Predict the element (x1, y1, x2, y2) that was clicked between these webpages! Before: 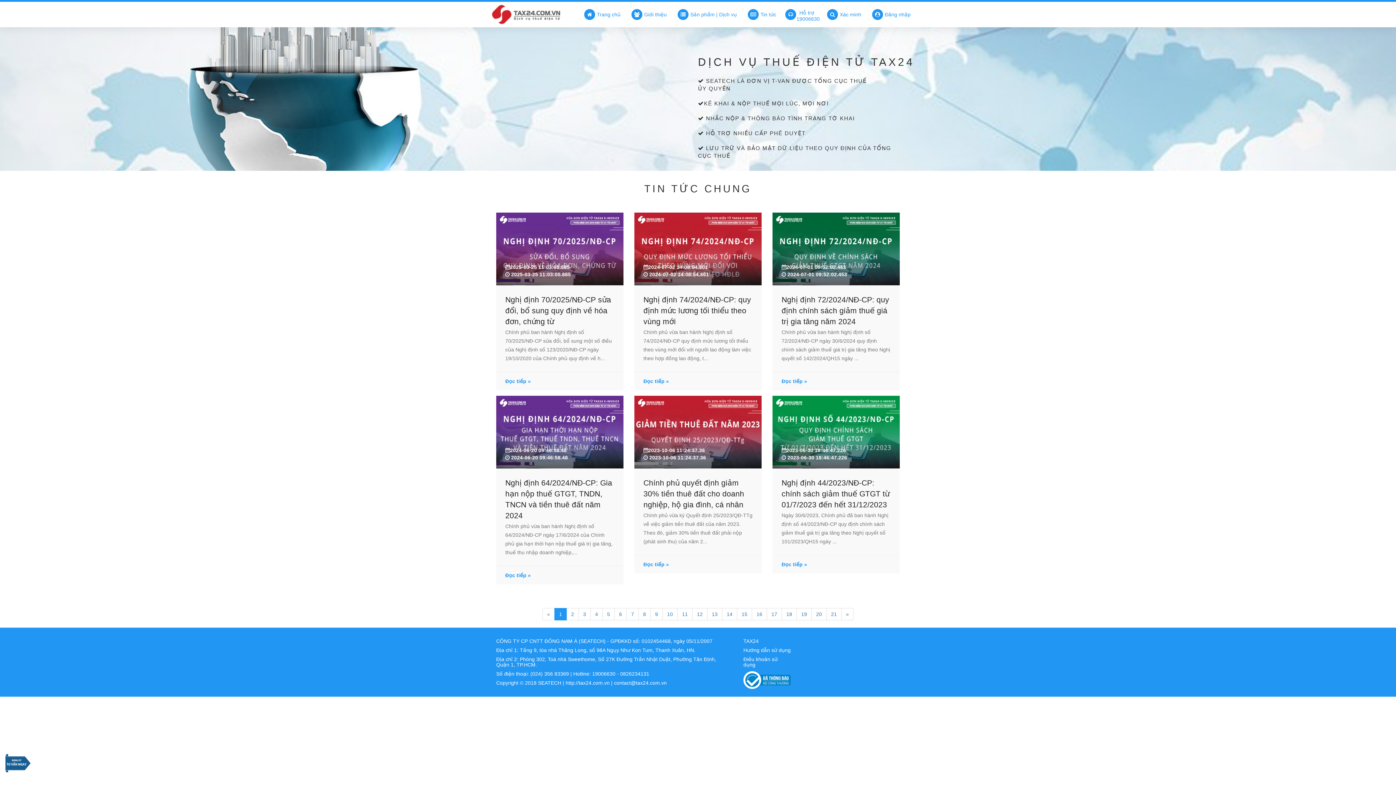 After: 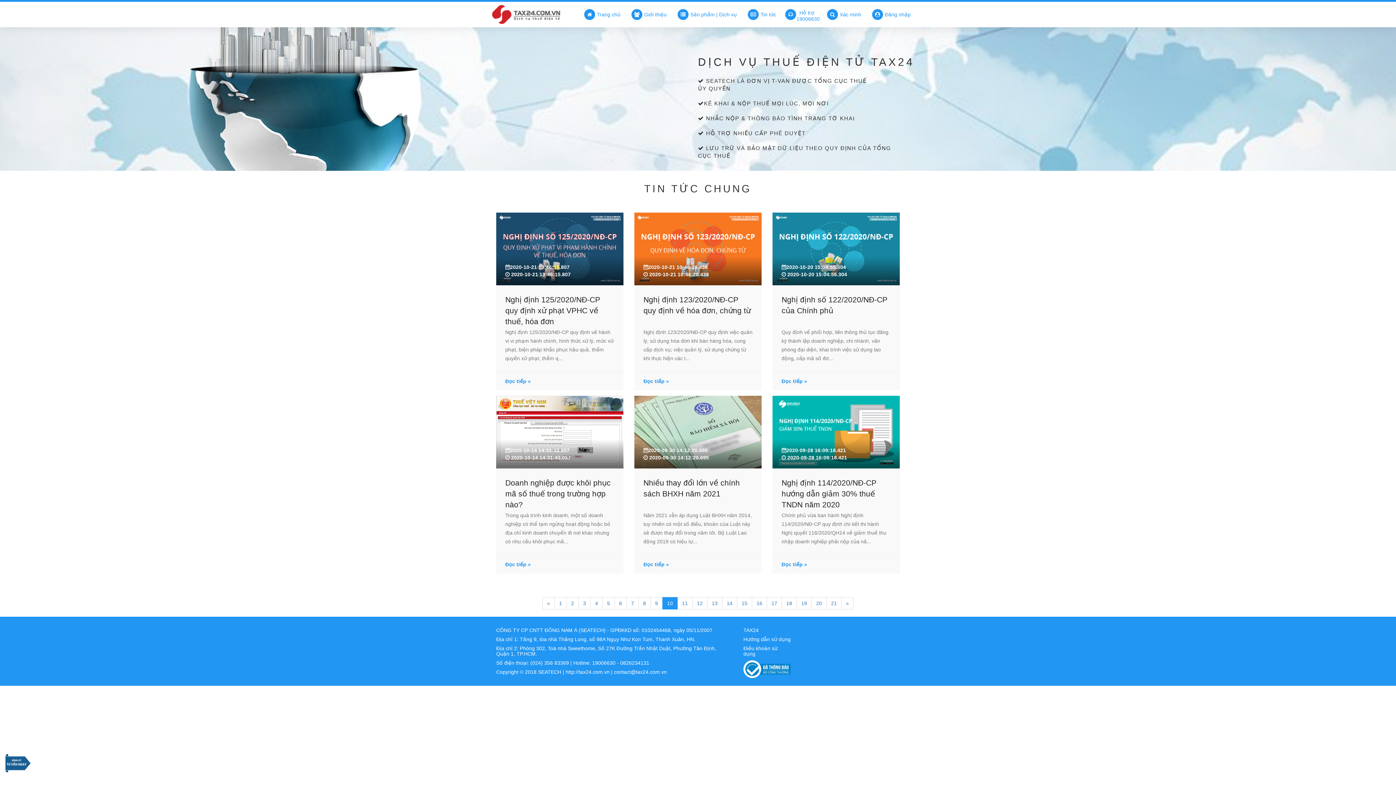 Action: label: 10 bbox: (662, 608, 677, 620)